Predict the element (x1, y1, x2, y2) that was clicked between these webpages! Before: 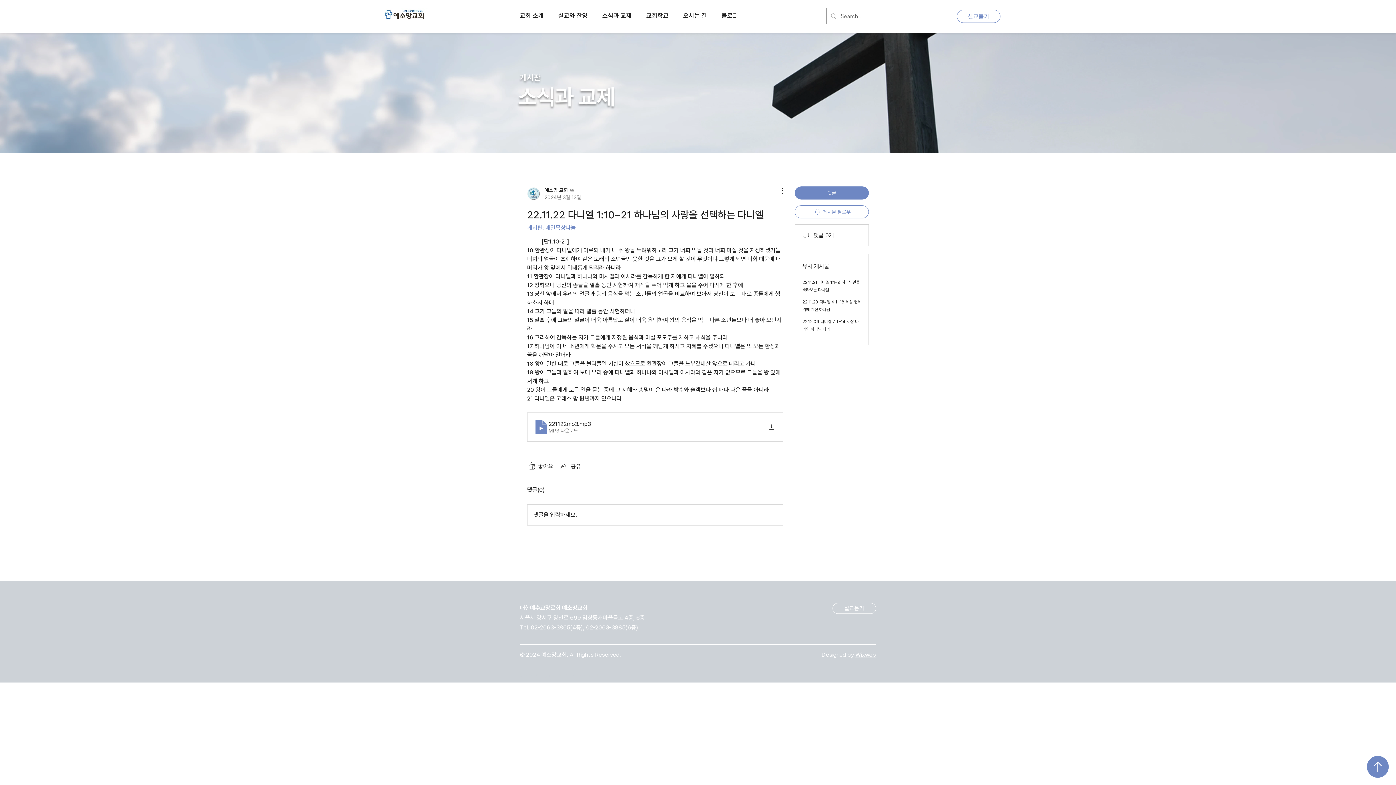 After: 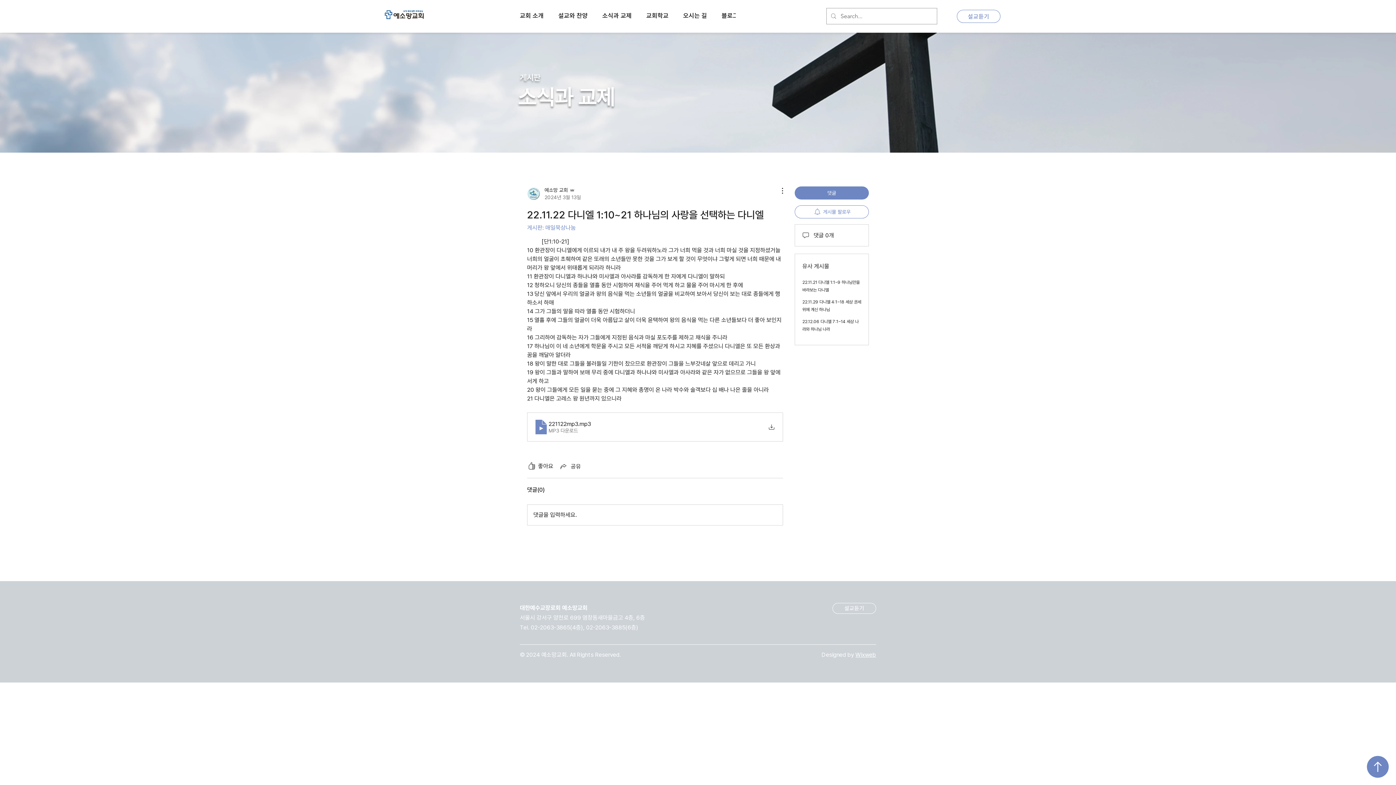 Action: bbox: (855, 651, 876, 658) label: Wixweb